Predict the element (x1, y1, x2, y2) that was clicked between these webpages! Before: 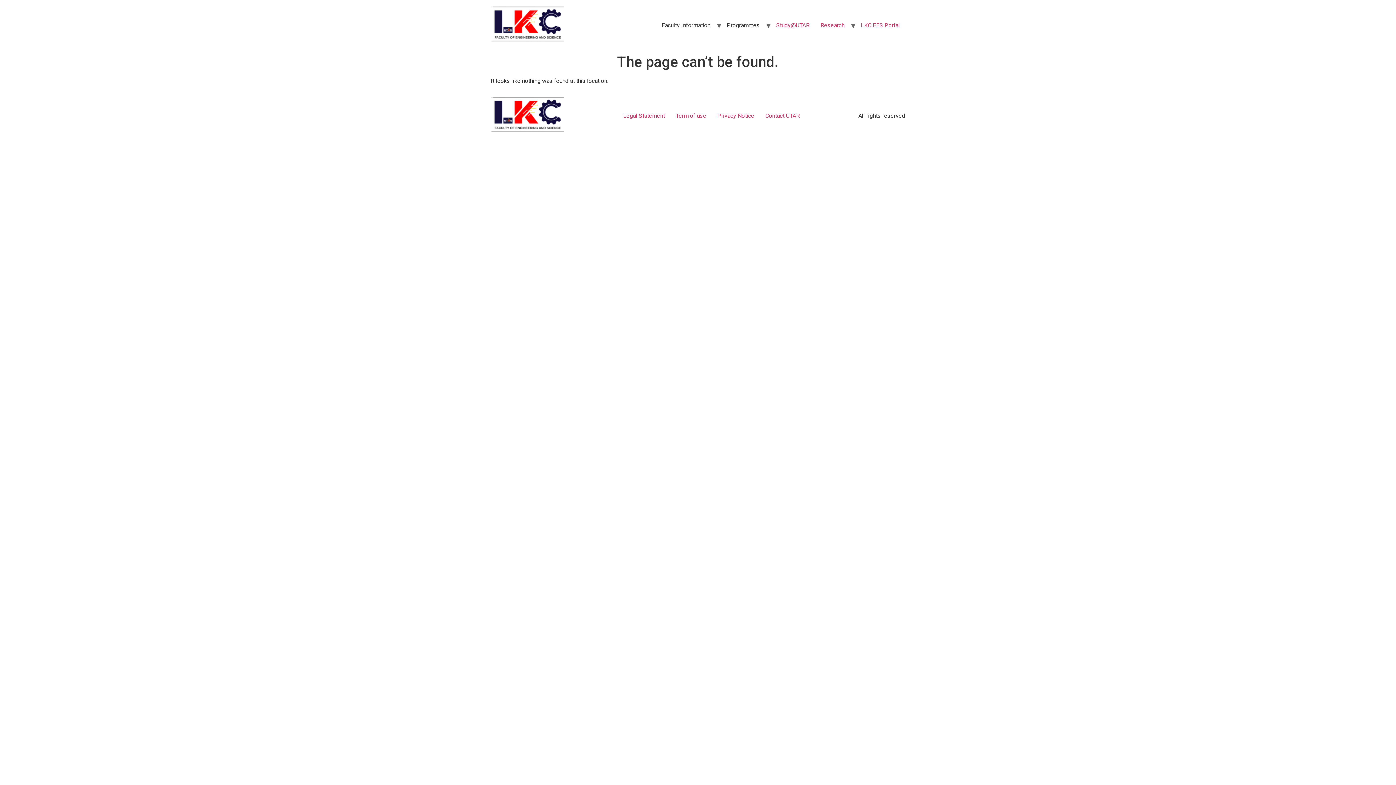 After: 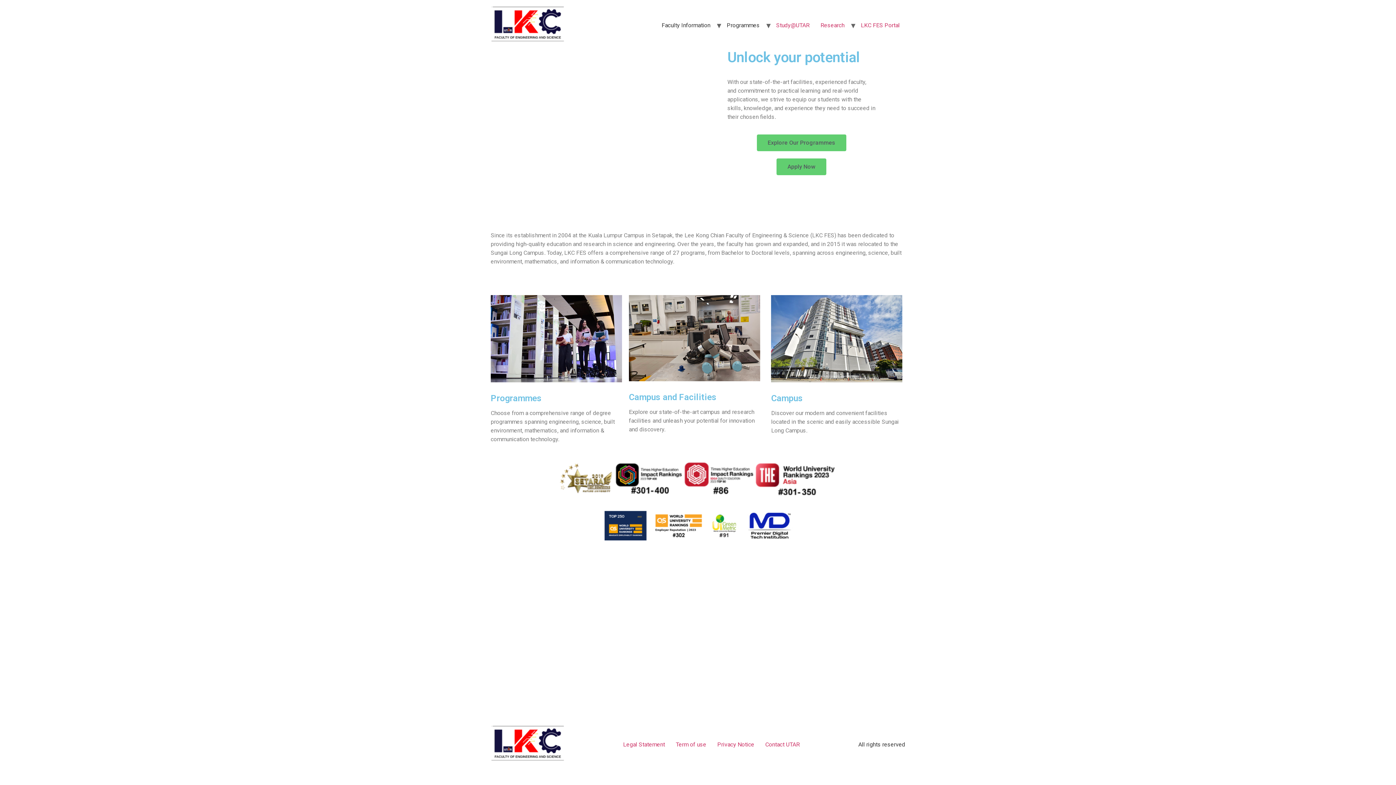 Action: bbox: (490, 96, 564, 135)